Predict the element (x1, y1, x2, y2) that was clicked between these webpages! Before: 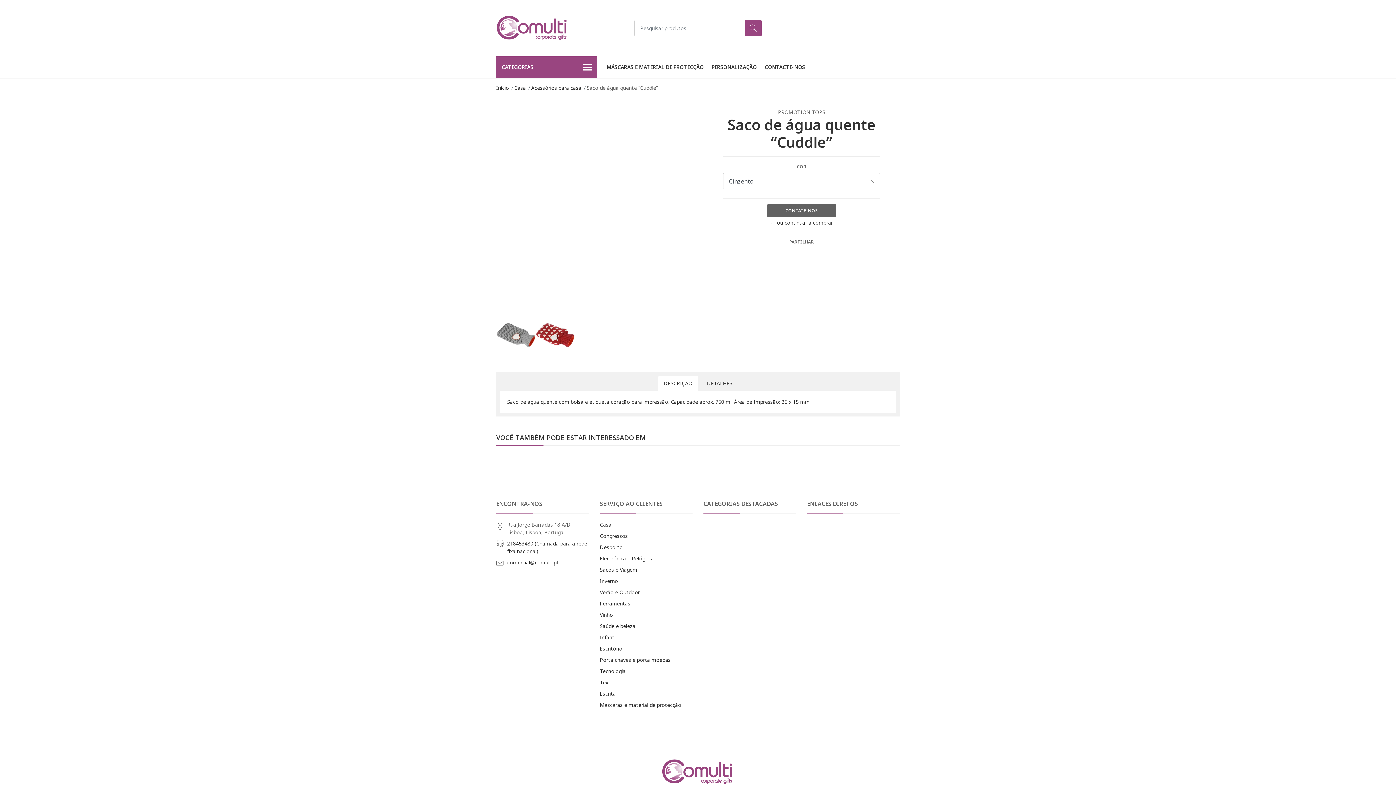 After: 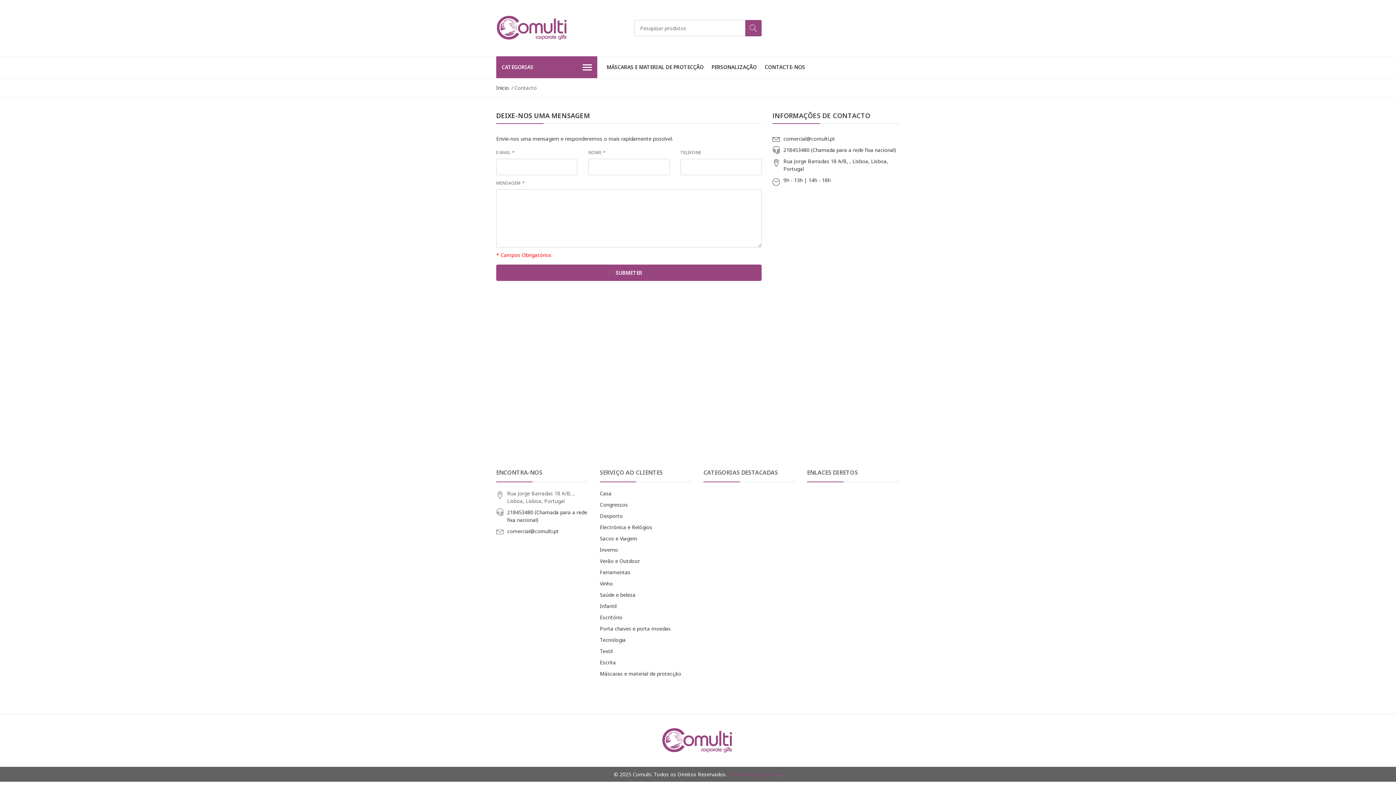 Action: label: CONTACTE-NOS bbox: (761, 56, 808, 78)